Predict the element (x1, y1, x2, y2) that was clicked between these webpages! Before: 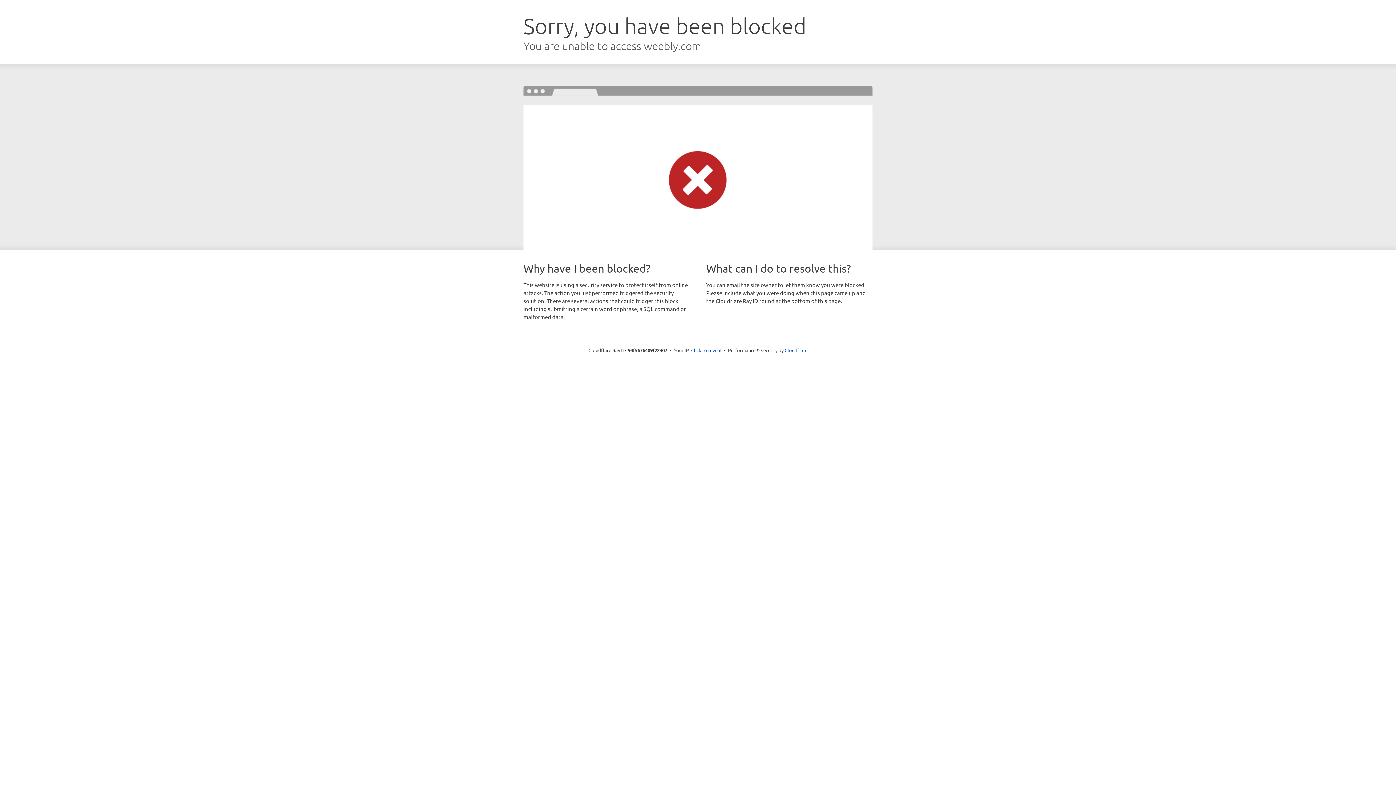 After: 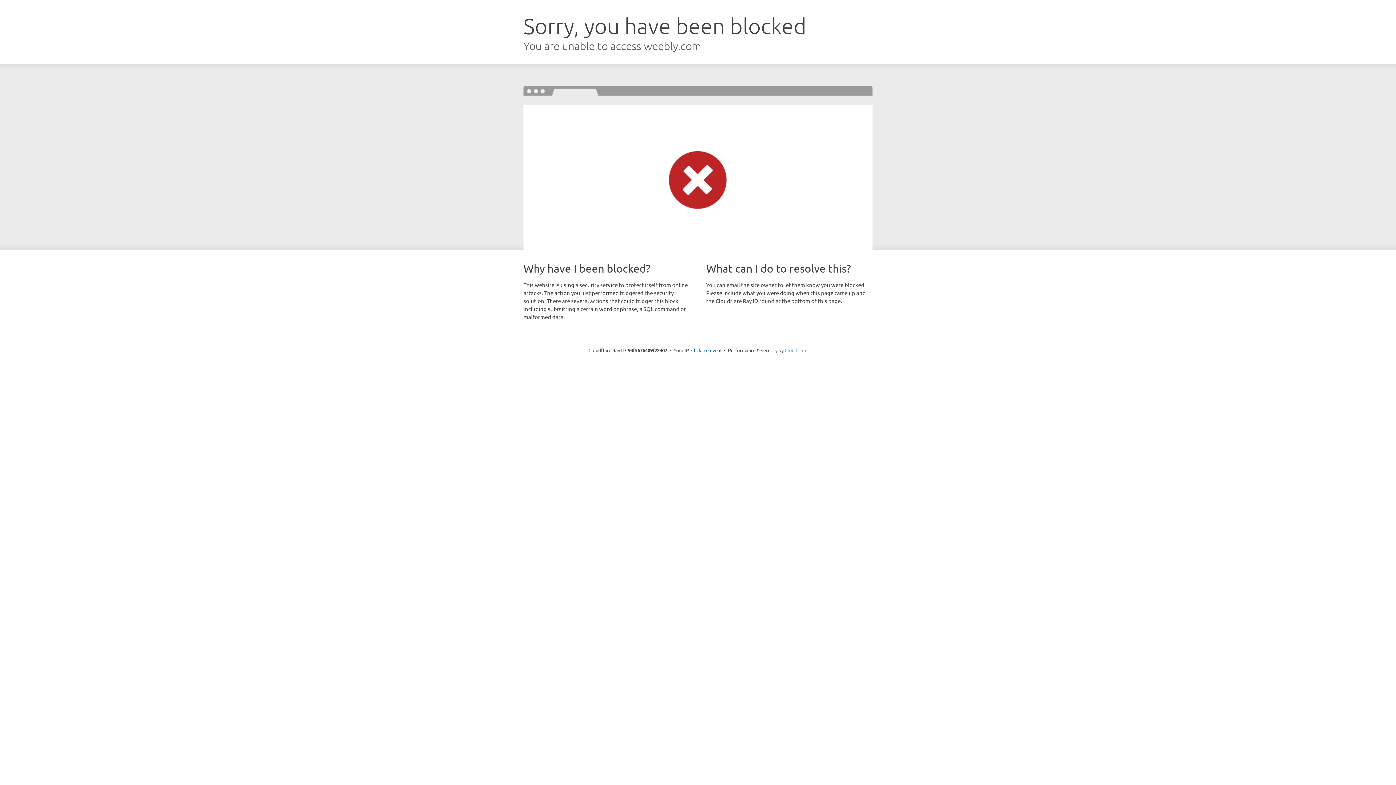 Action: label: Cloudflare bbox: (784, 347, 807, 353)